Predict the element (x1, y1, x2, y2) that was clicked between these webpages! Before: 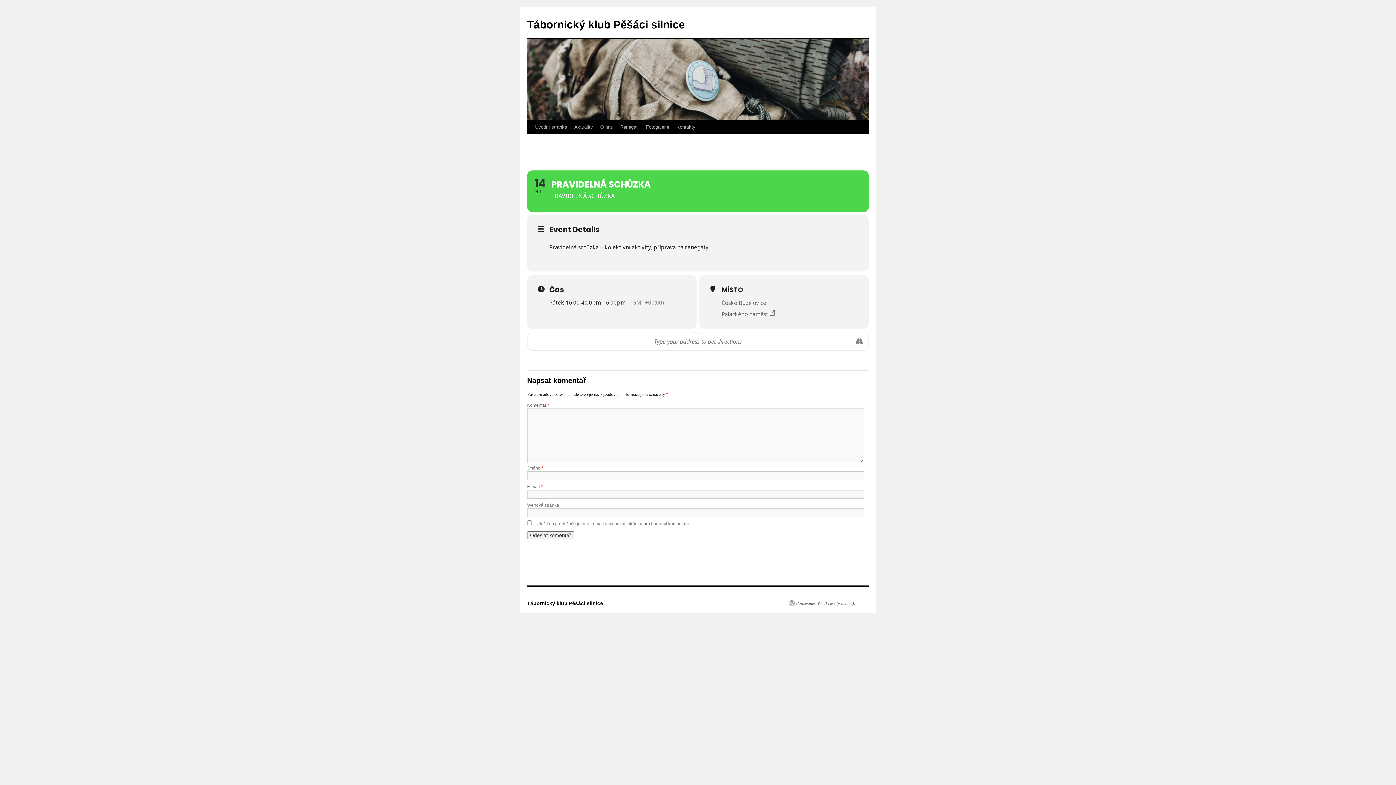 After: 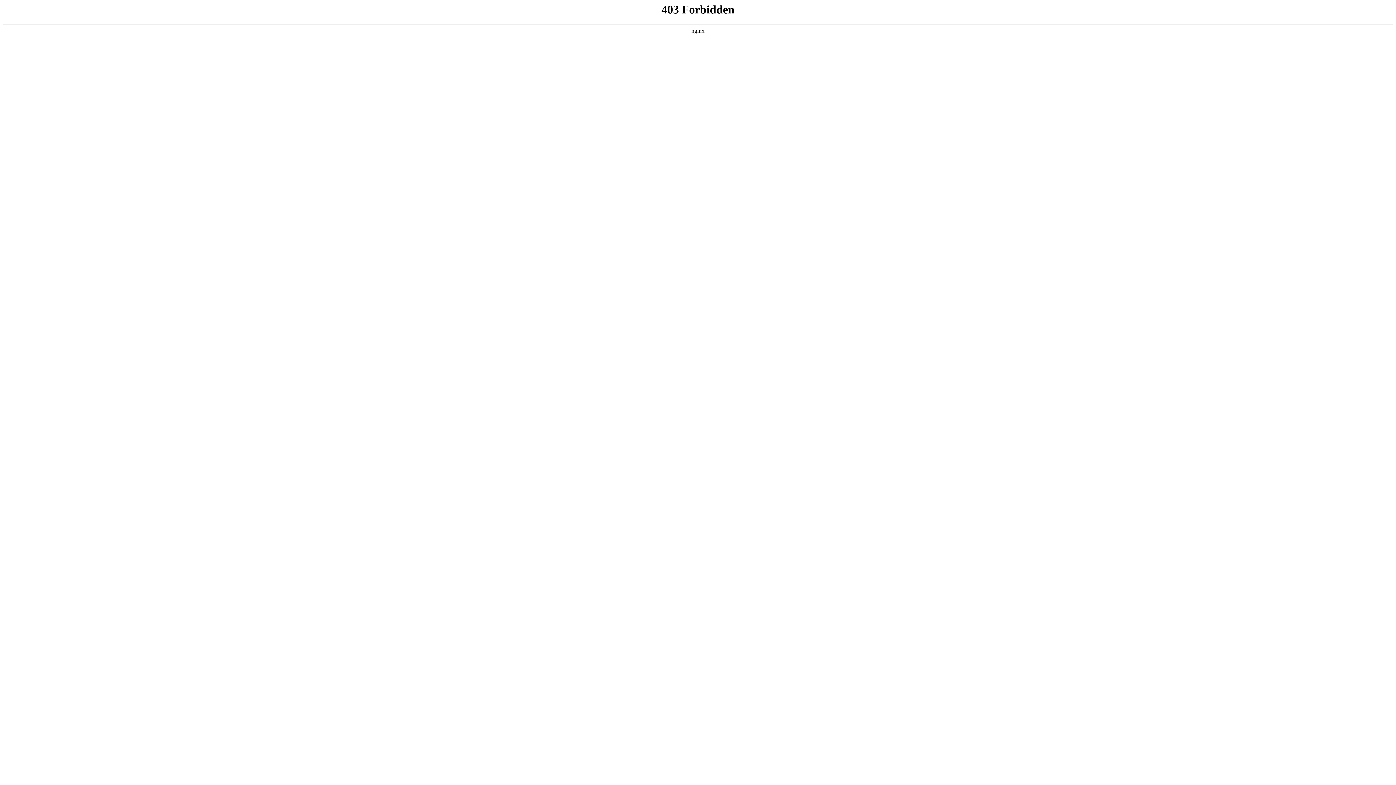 Action: label: Používáme WordPress (v češtině). bbox: (789, 600, 855, 606)